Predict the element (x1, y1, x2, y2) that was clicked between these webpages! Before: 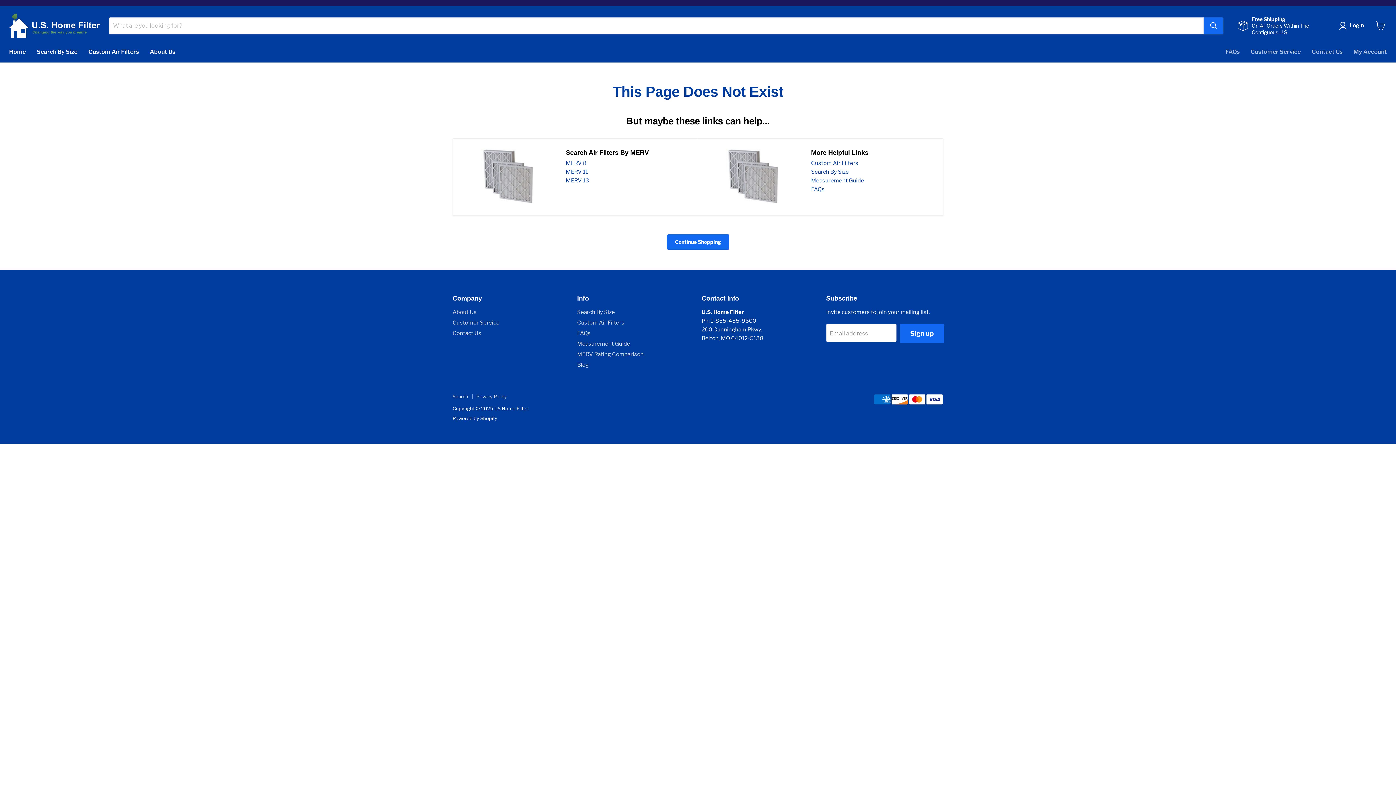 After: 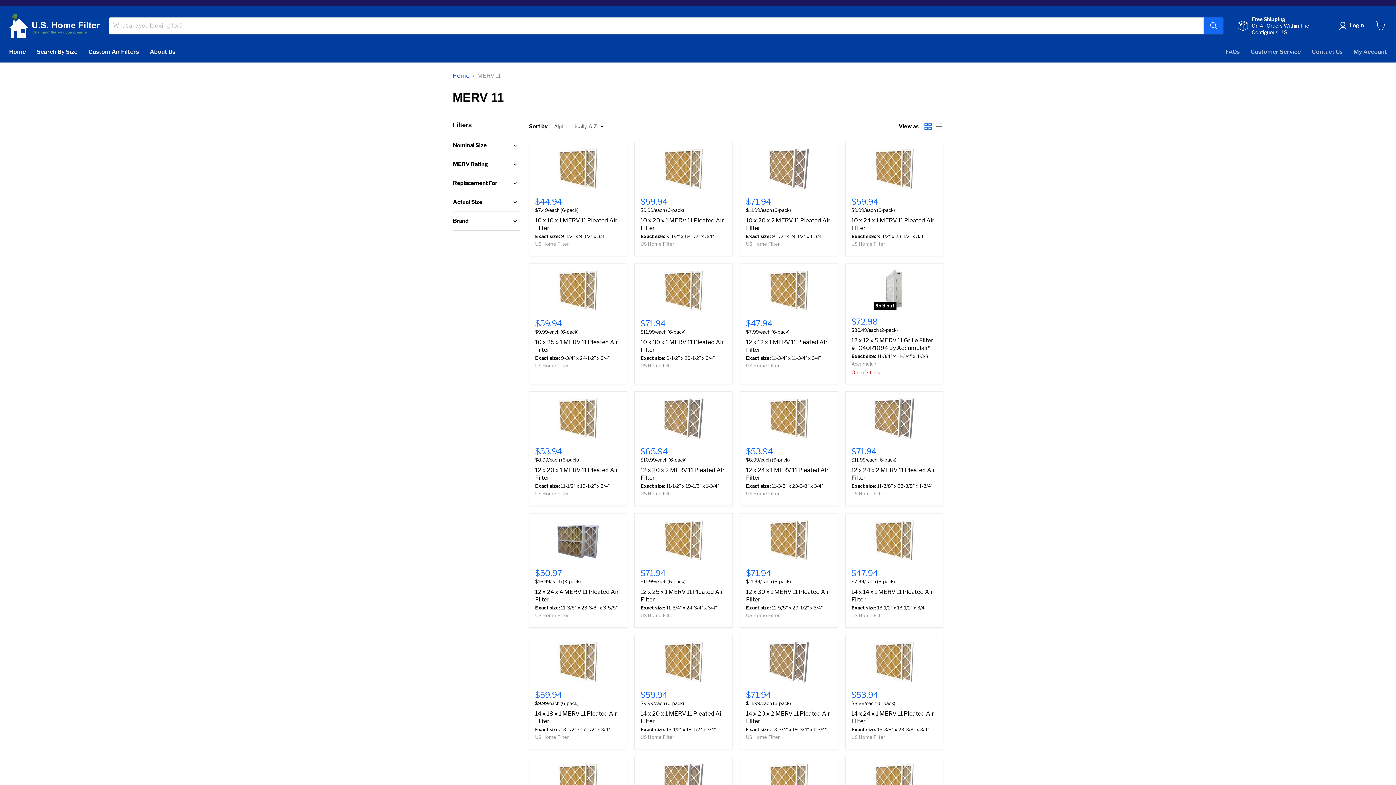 Action: label: MERV 11 bbox: (566, 168, 588, 176)